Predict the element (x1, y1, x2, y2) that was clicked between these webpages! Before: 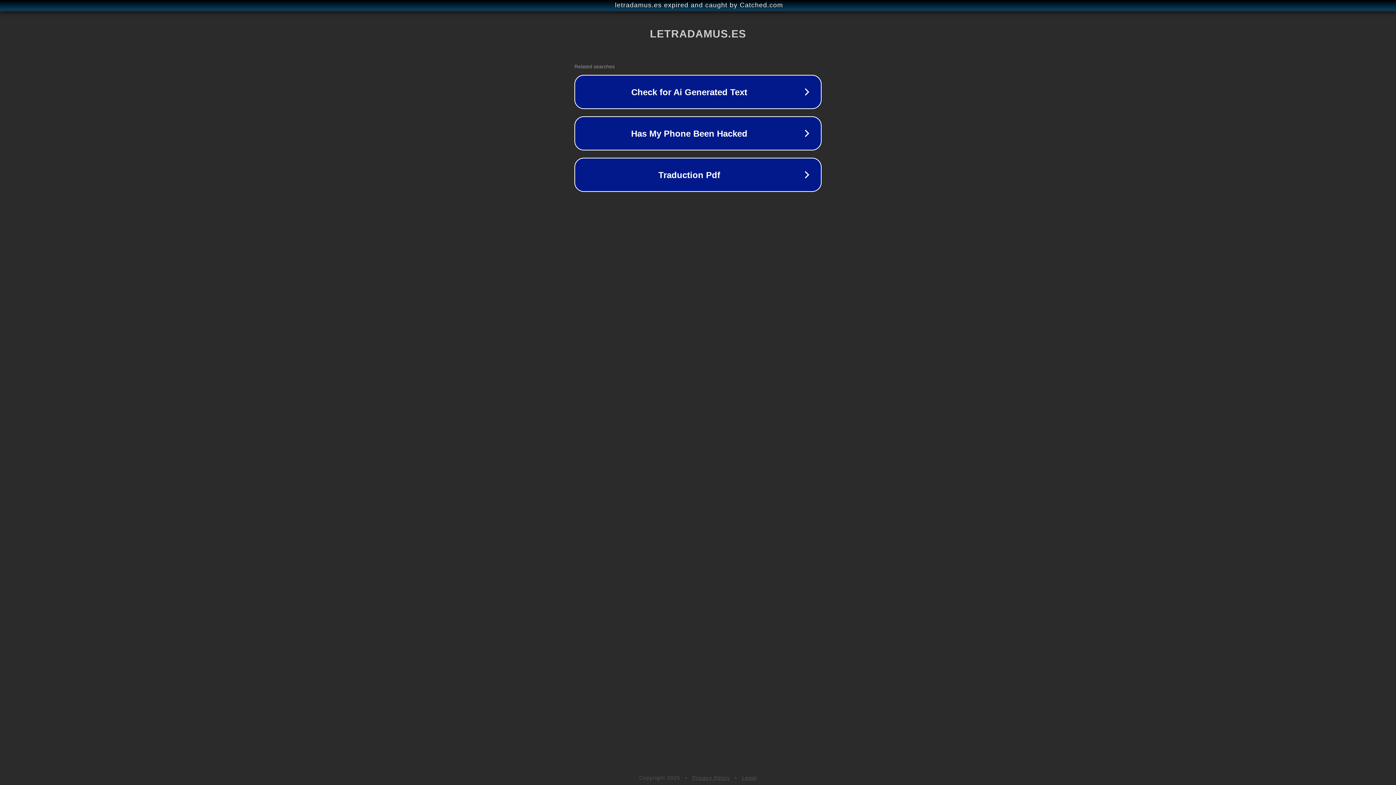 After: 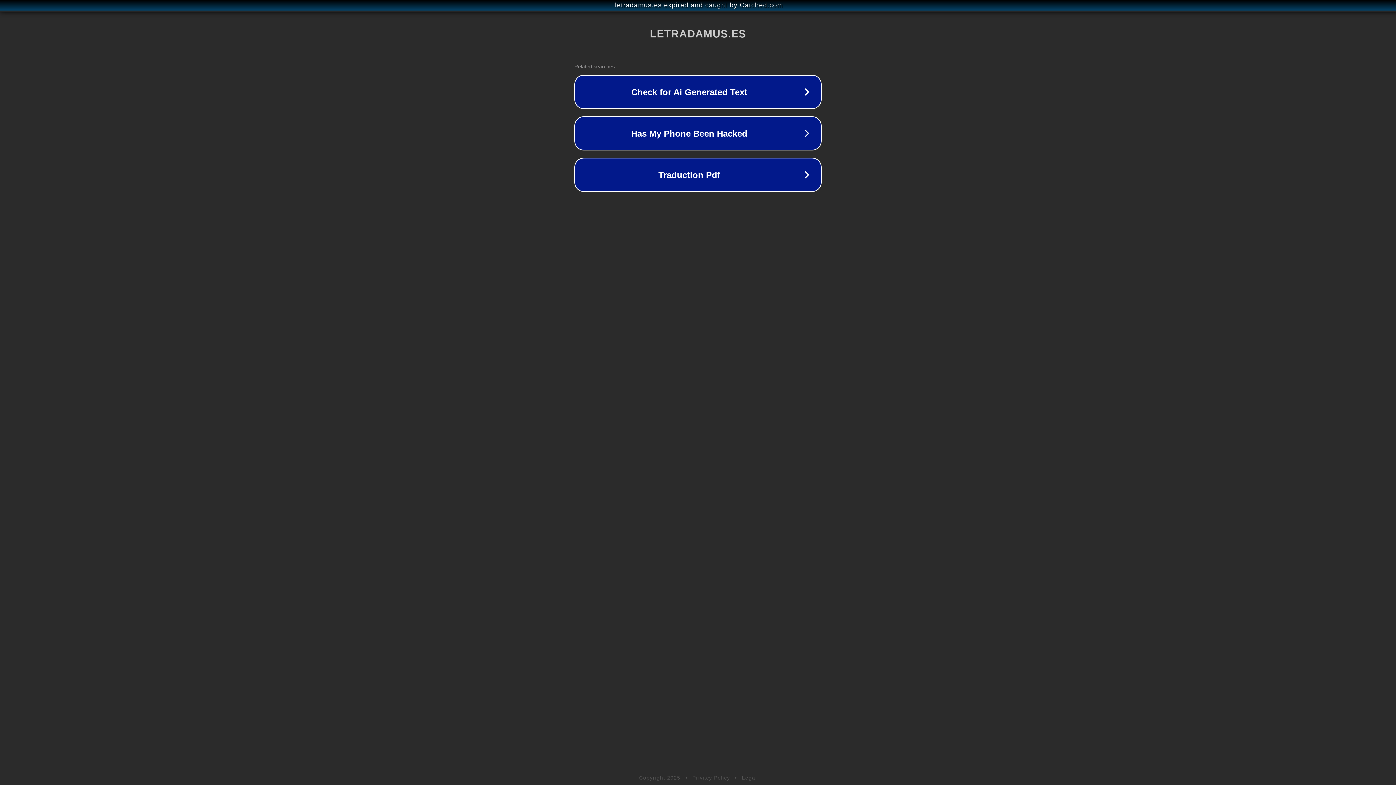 Action: bbox: (742, 775, 757, 781) label: Legal